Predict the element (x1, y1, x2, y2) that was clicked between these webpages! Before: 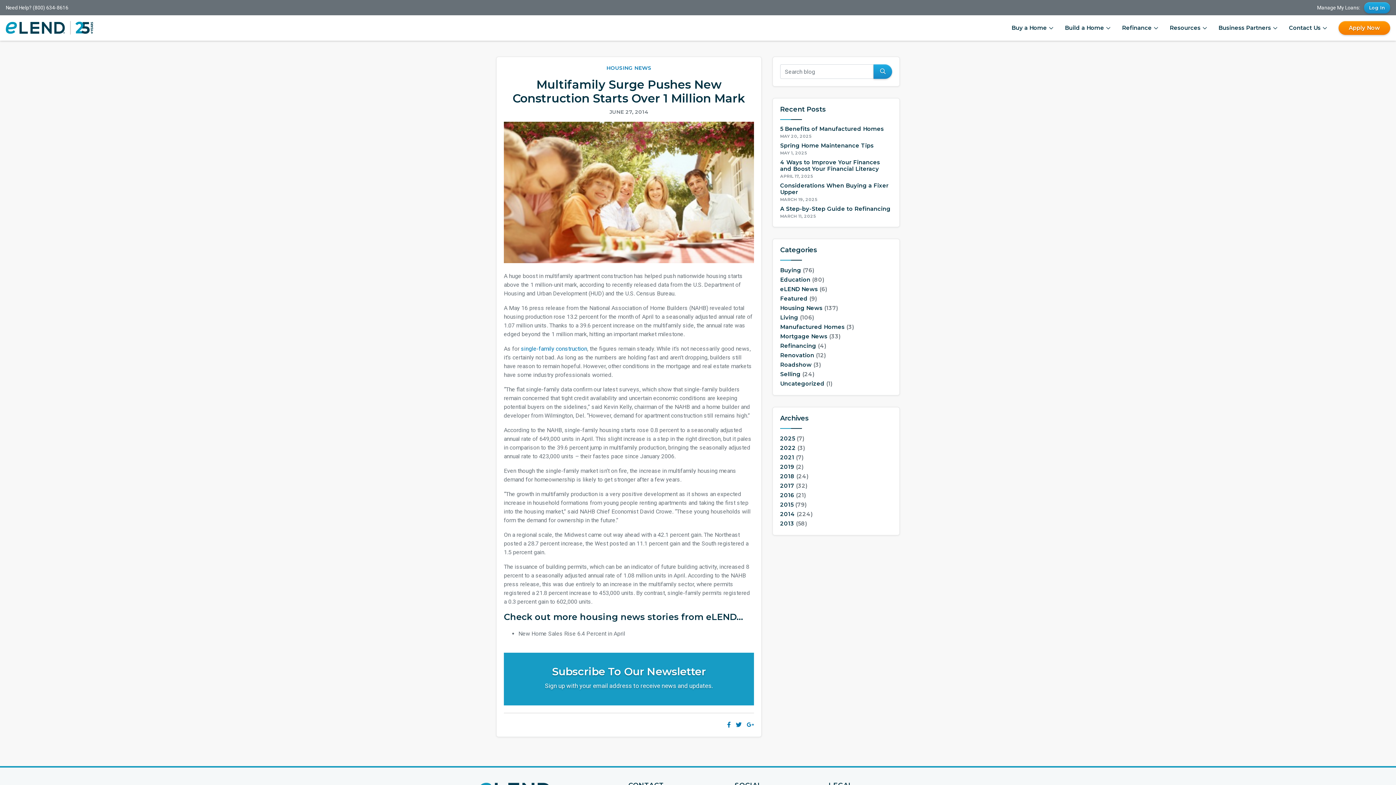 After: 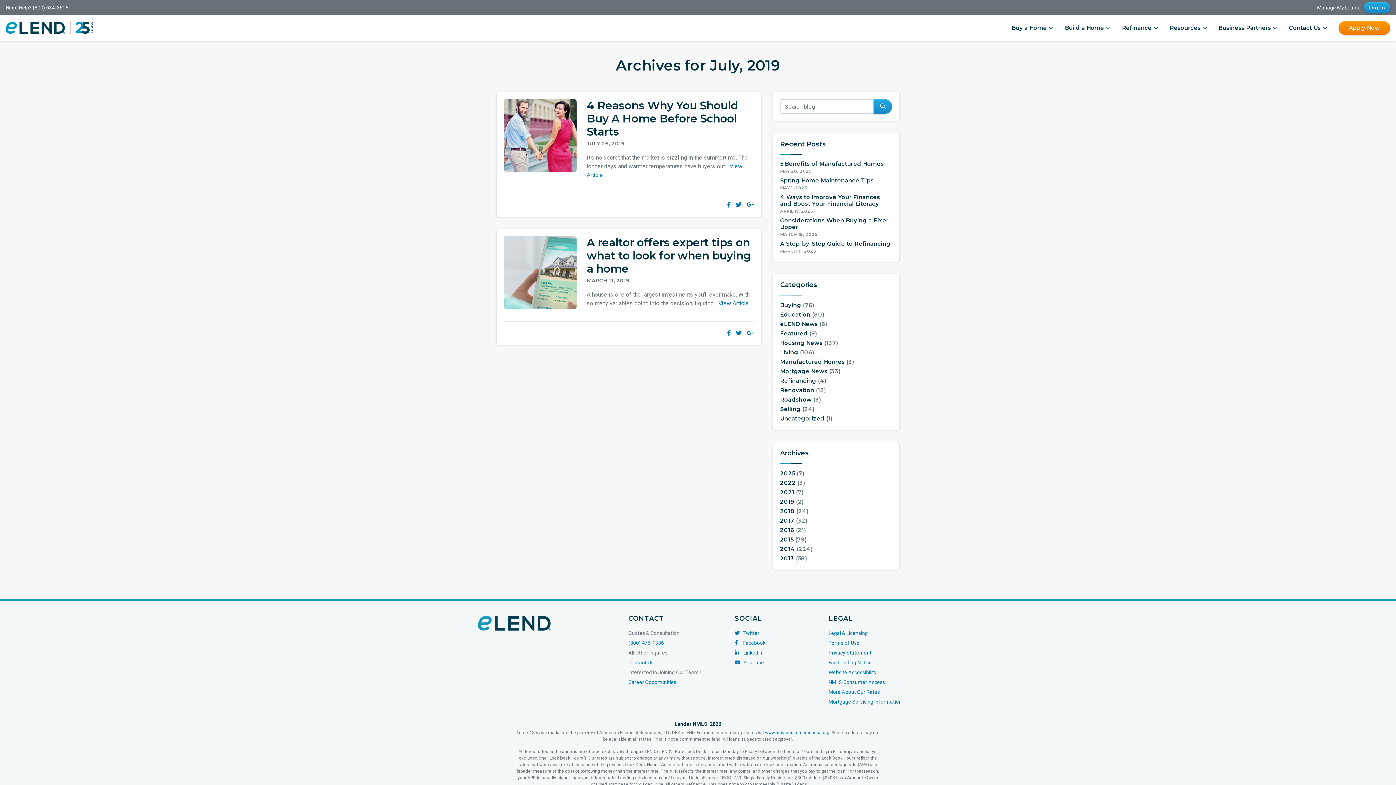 Action: label: 2019 bbox: (780, 463, 794, 470)